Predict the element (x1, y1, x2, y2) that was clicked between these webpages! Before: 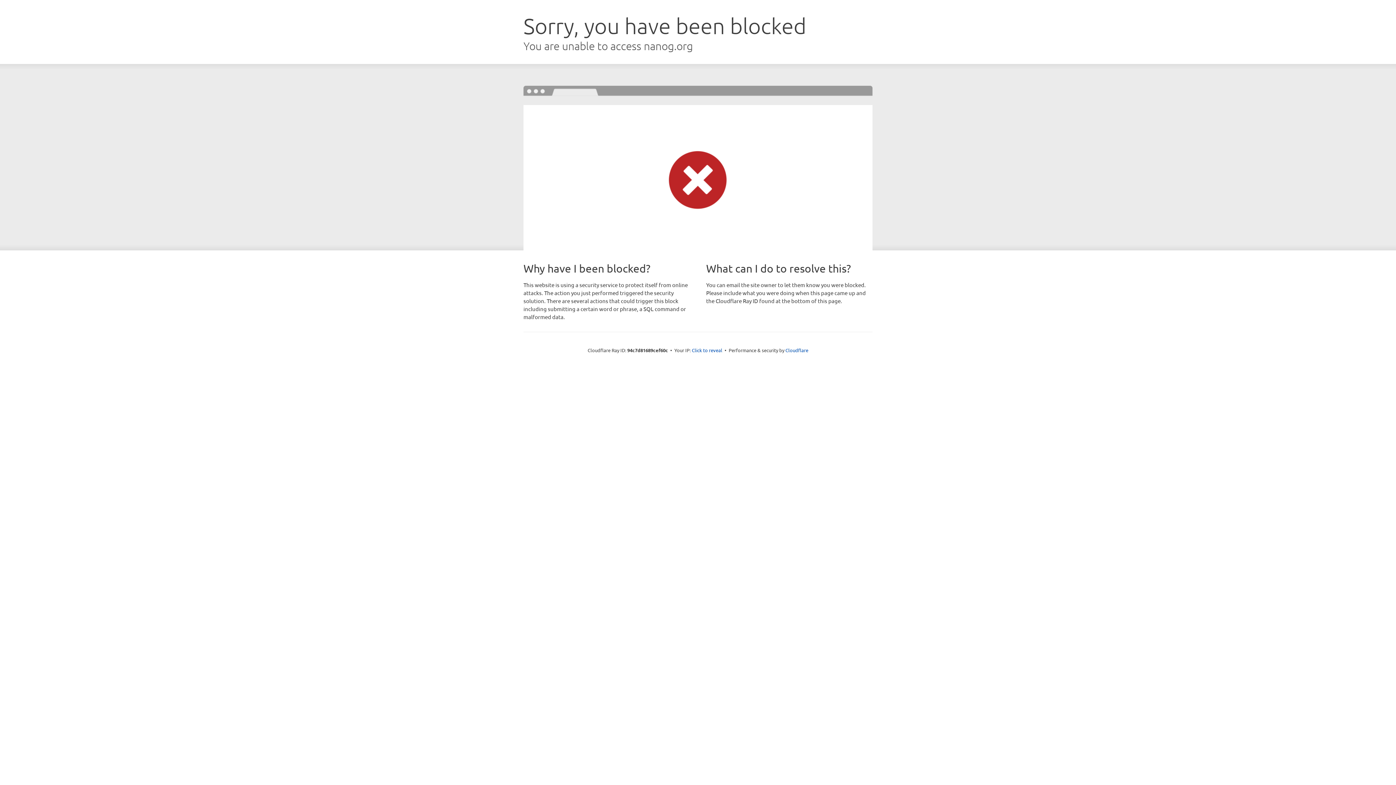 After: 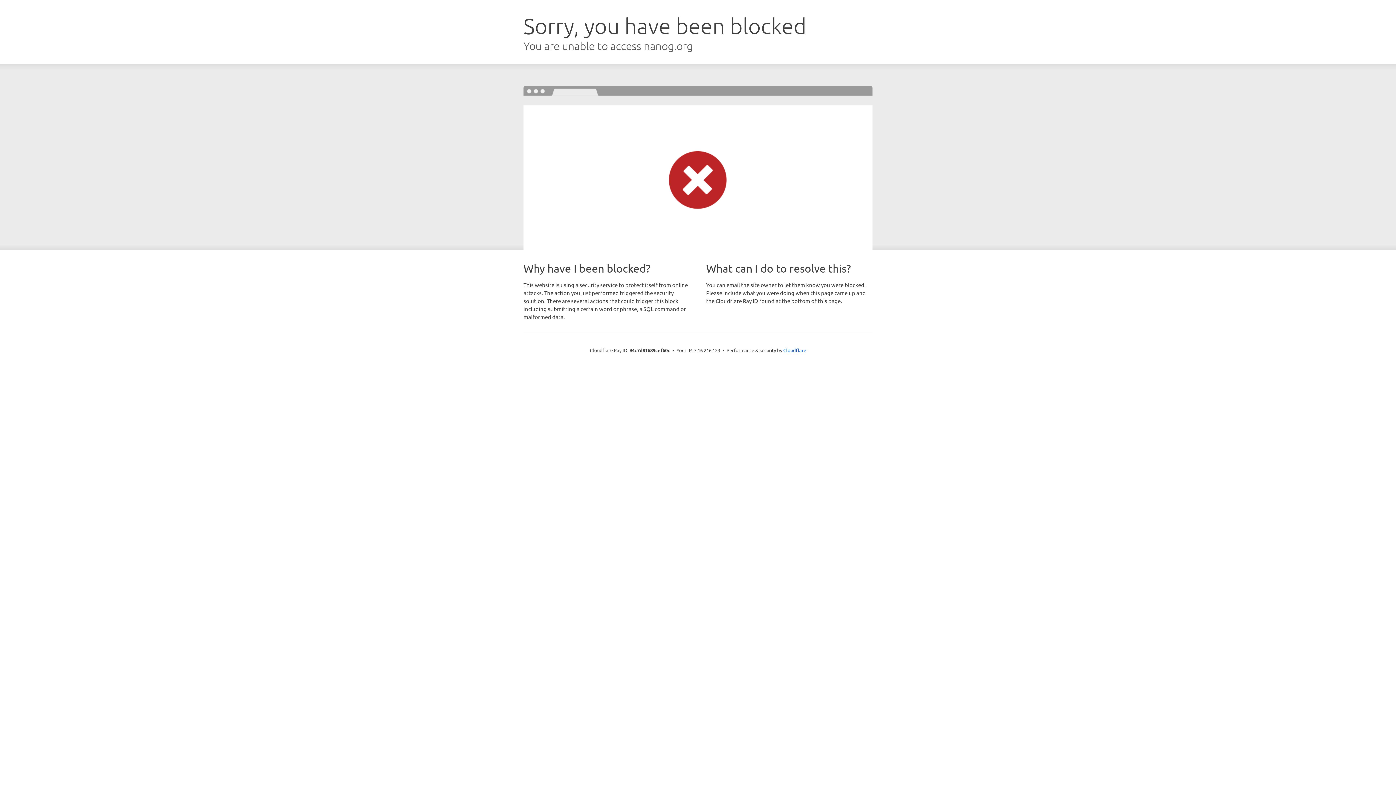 Action: bbox: (692, 346, 722, 353) label: Click to reveal